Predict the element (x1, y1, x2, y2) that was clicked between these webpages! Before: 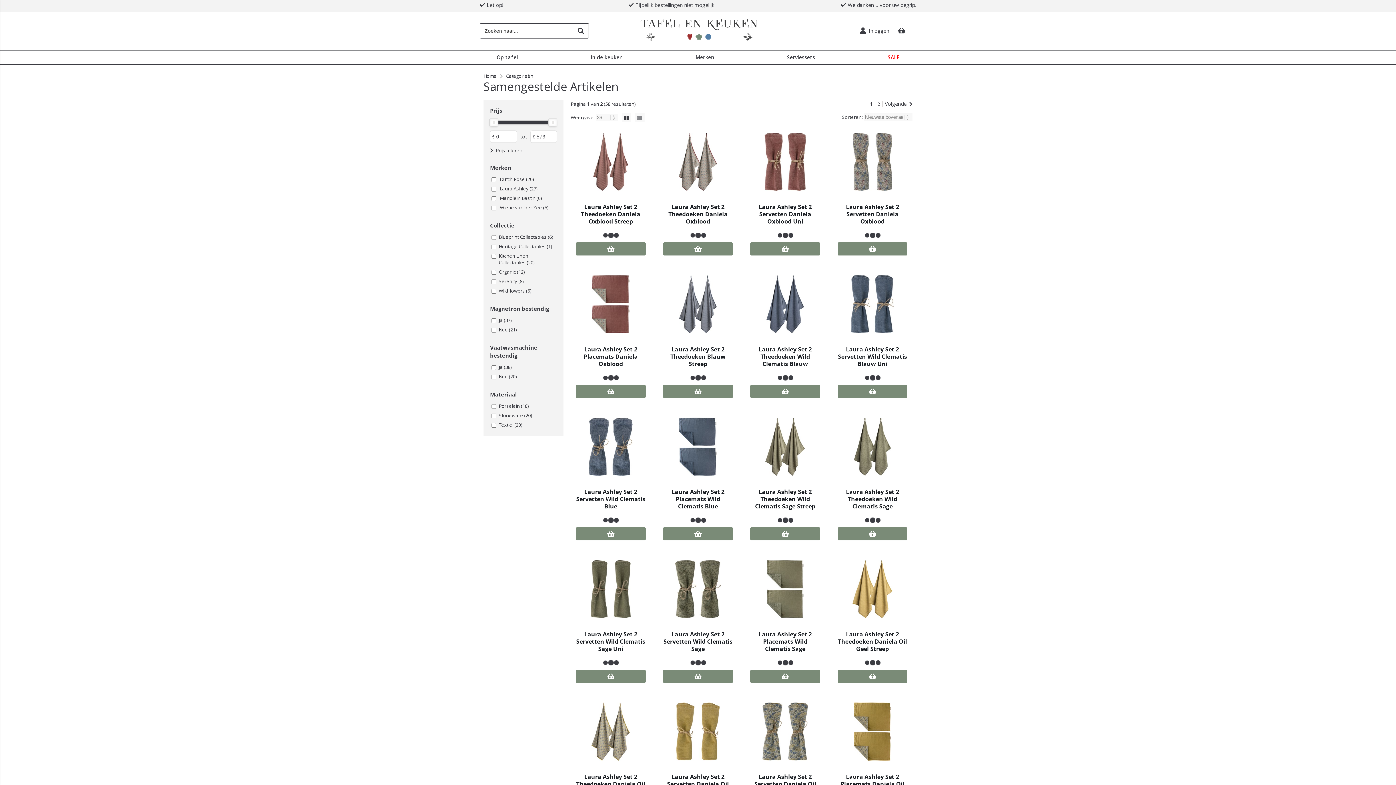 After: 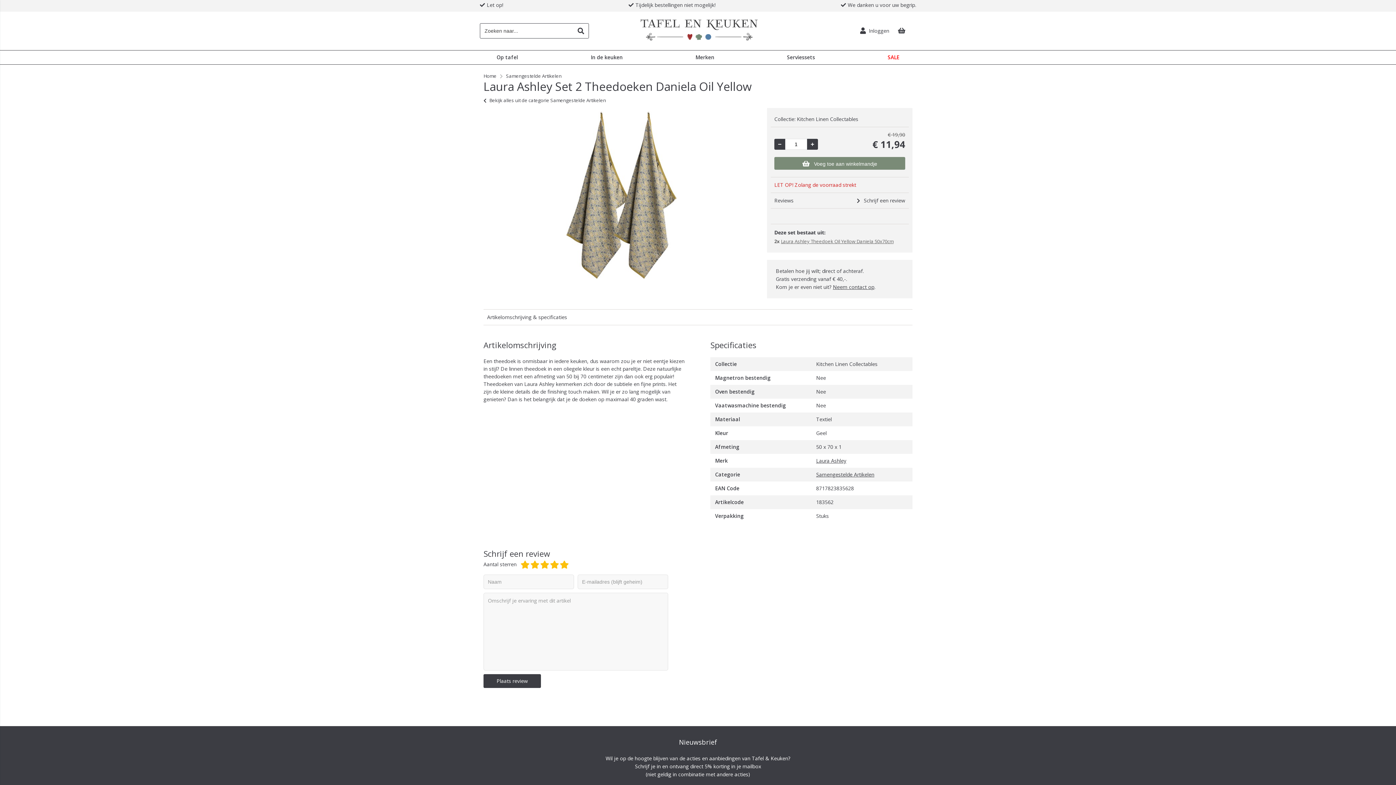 Action: bbox: (576, 773, 645, 795) label: Laura Ashley Set 2 Theedoeken Daniela Oil Yellow